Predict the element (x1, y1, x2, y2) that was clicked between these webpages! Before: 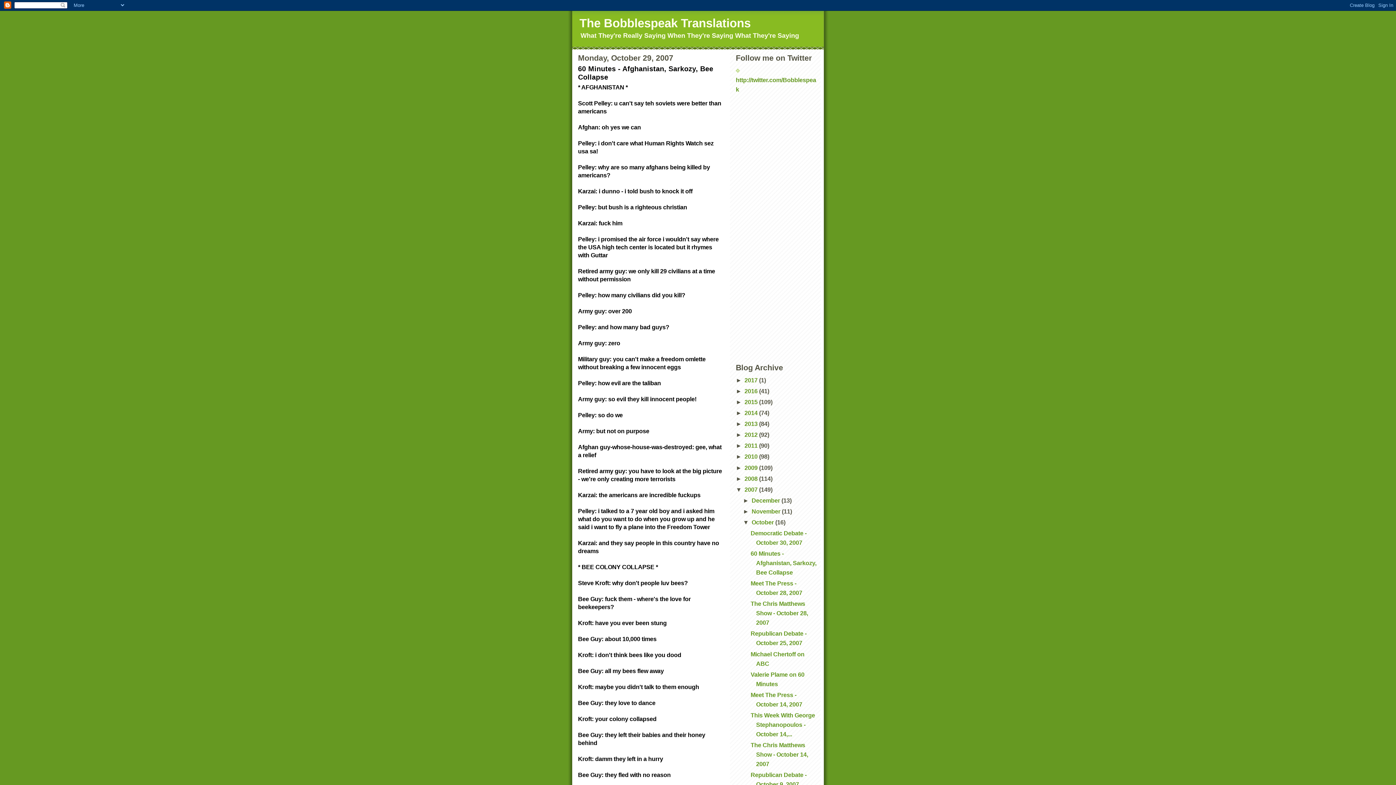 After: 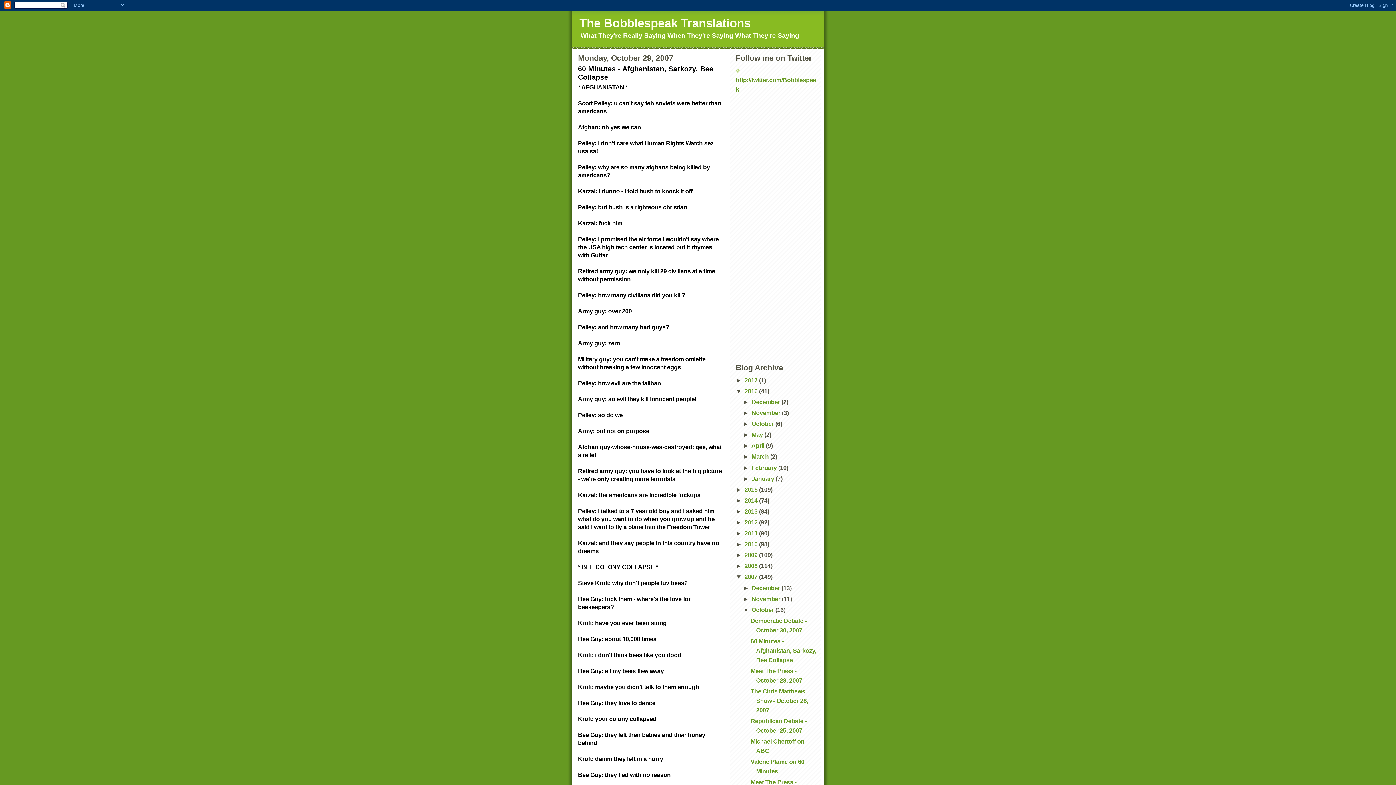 Action: label: ►   bbox: (736, 387, 744, 394)